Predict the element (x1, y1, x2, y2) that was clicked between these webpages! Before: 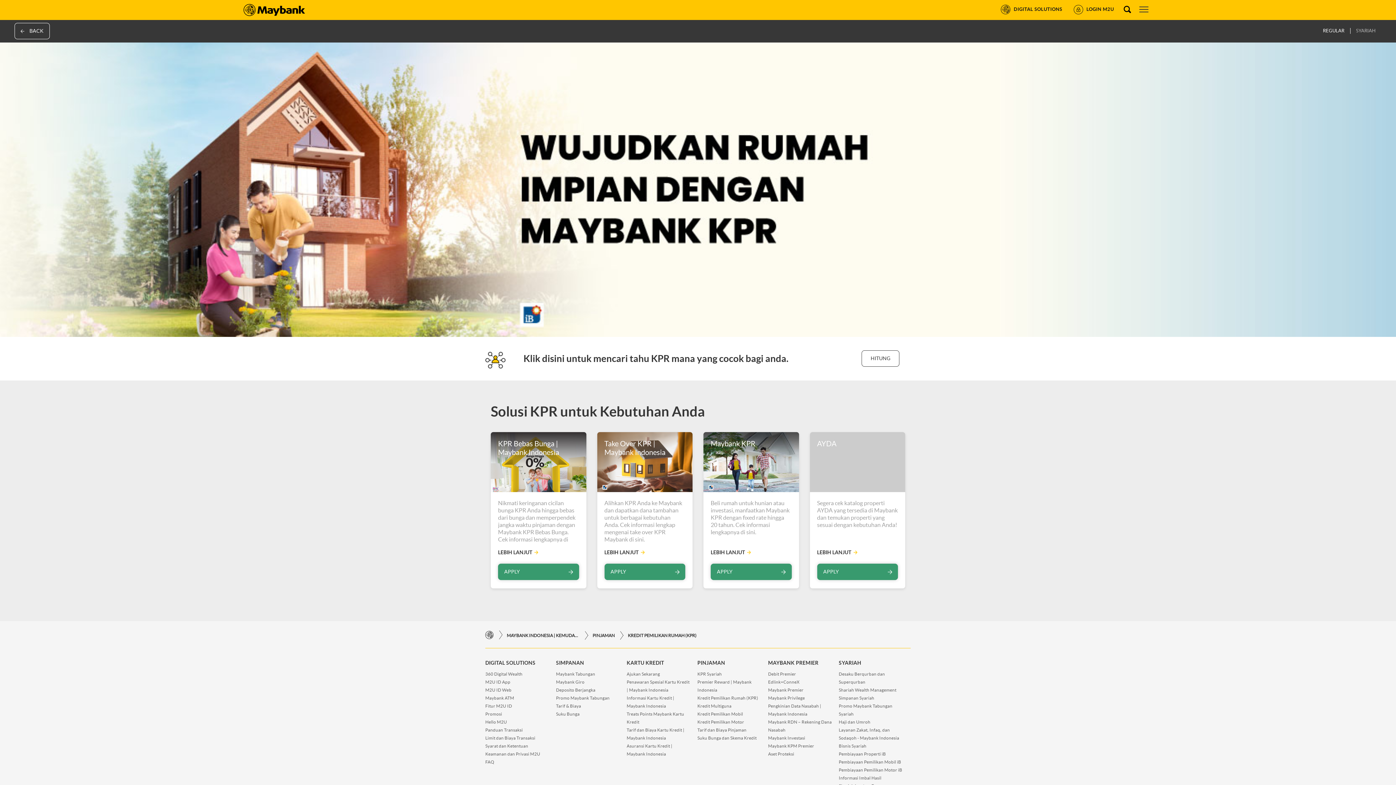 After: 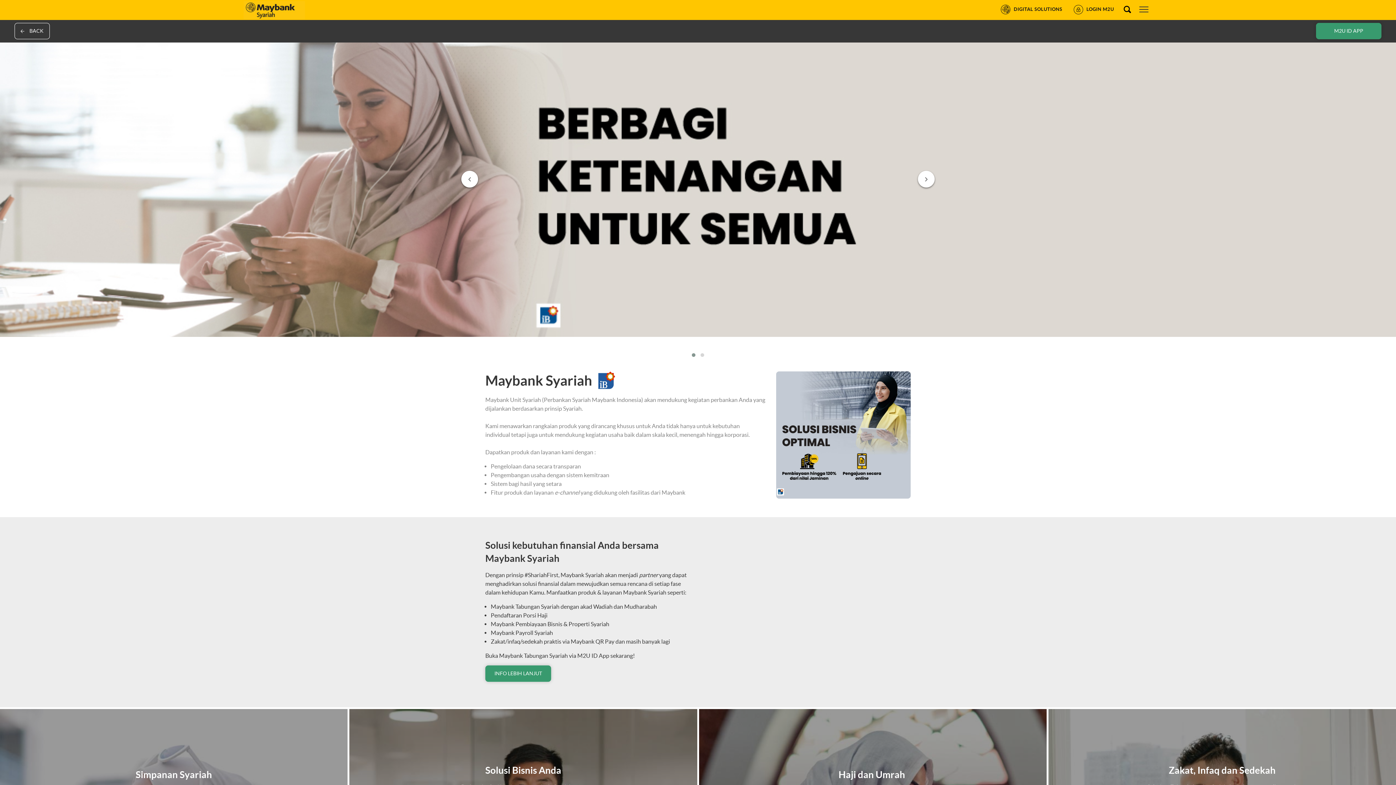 Action: bbox: (839, 660, 861, 666) label: SYARIAH